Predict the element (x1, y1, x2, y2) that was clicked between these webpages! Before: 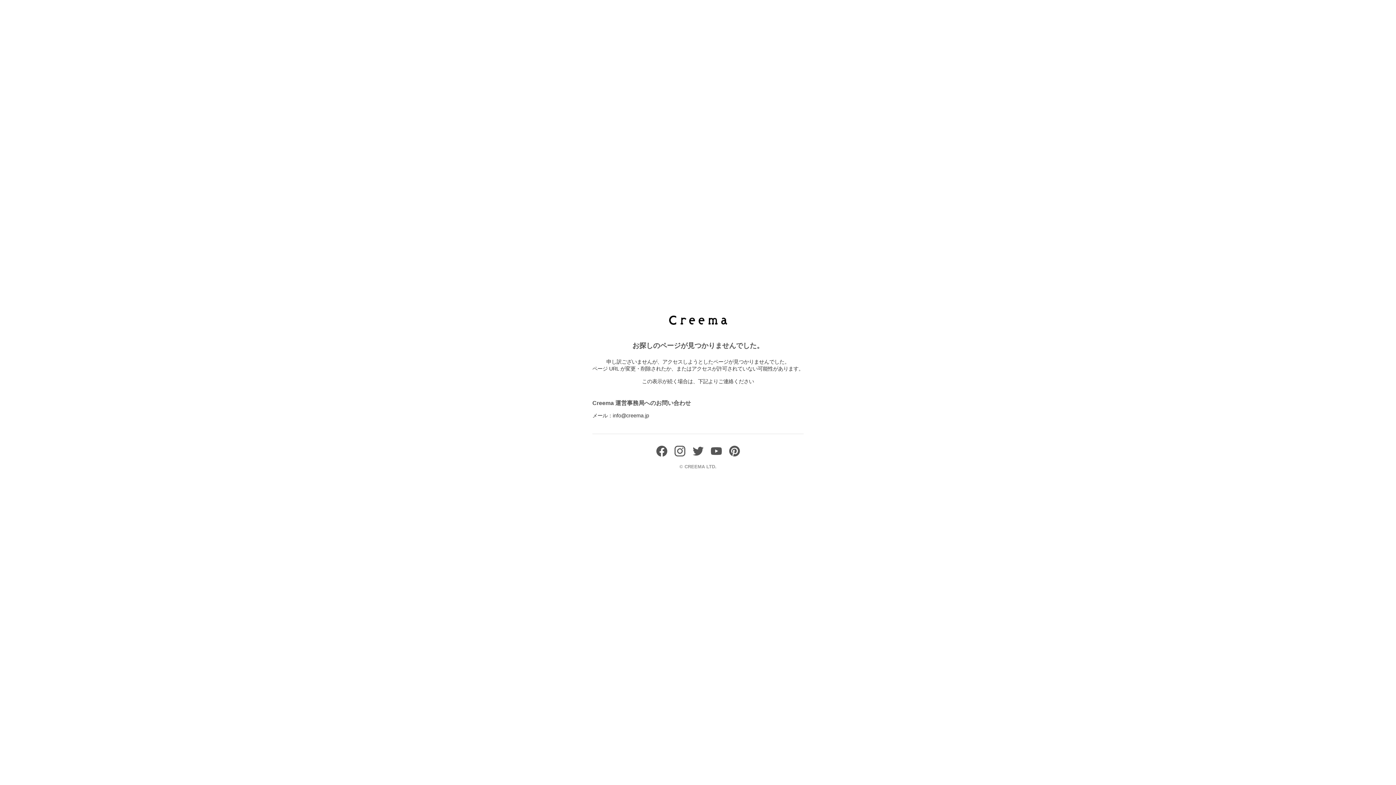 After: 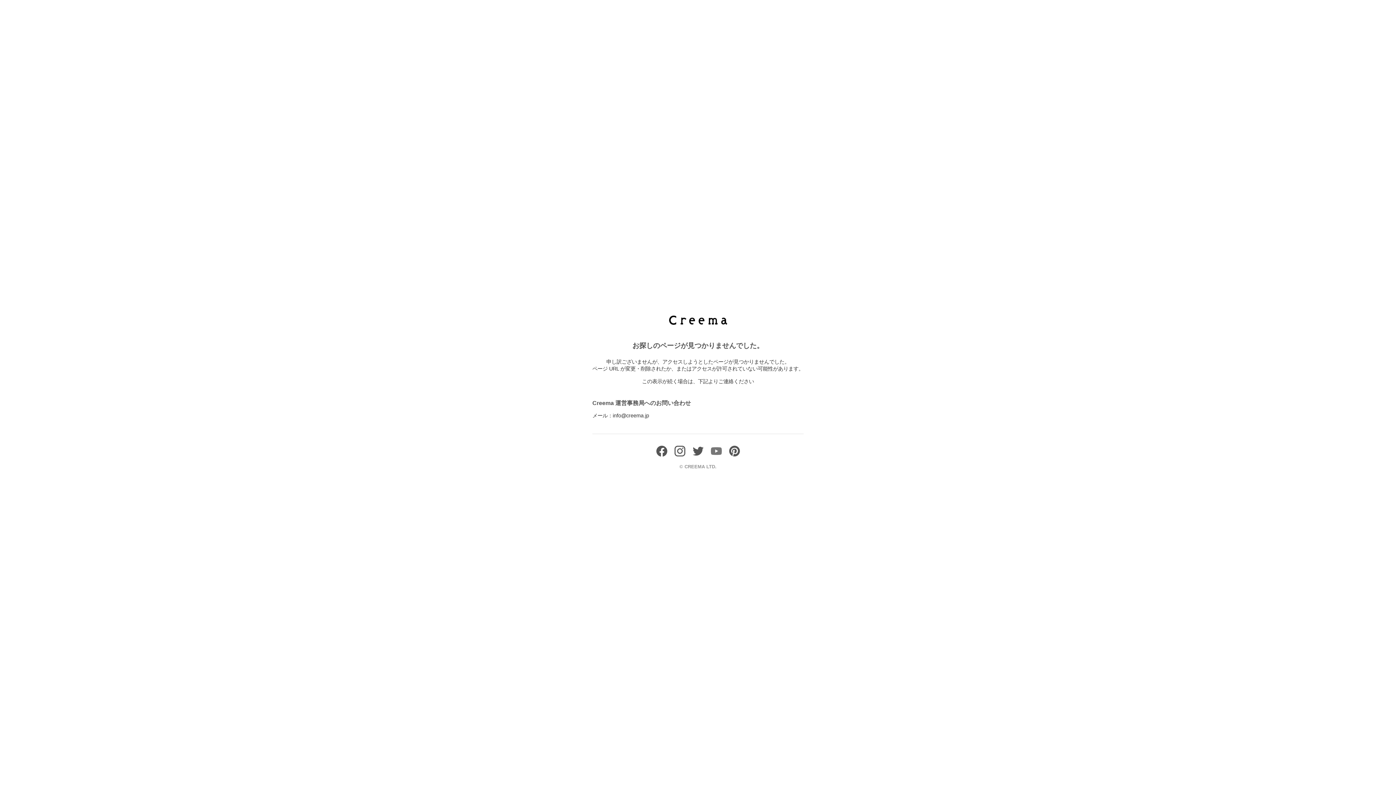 Action: bbox: (710, 451, 721, 458)